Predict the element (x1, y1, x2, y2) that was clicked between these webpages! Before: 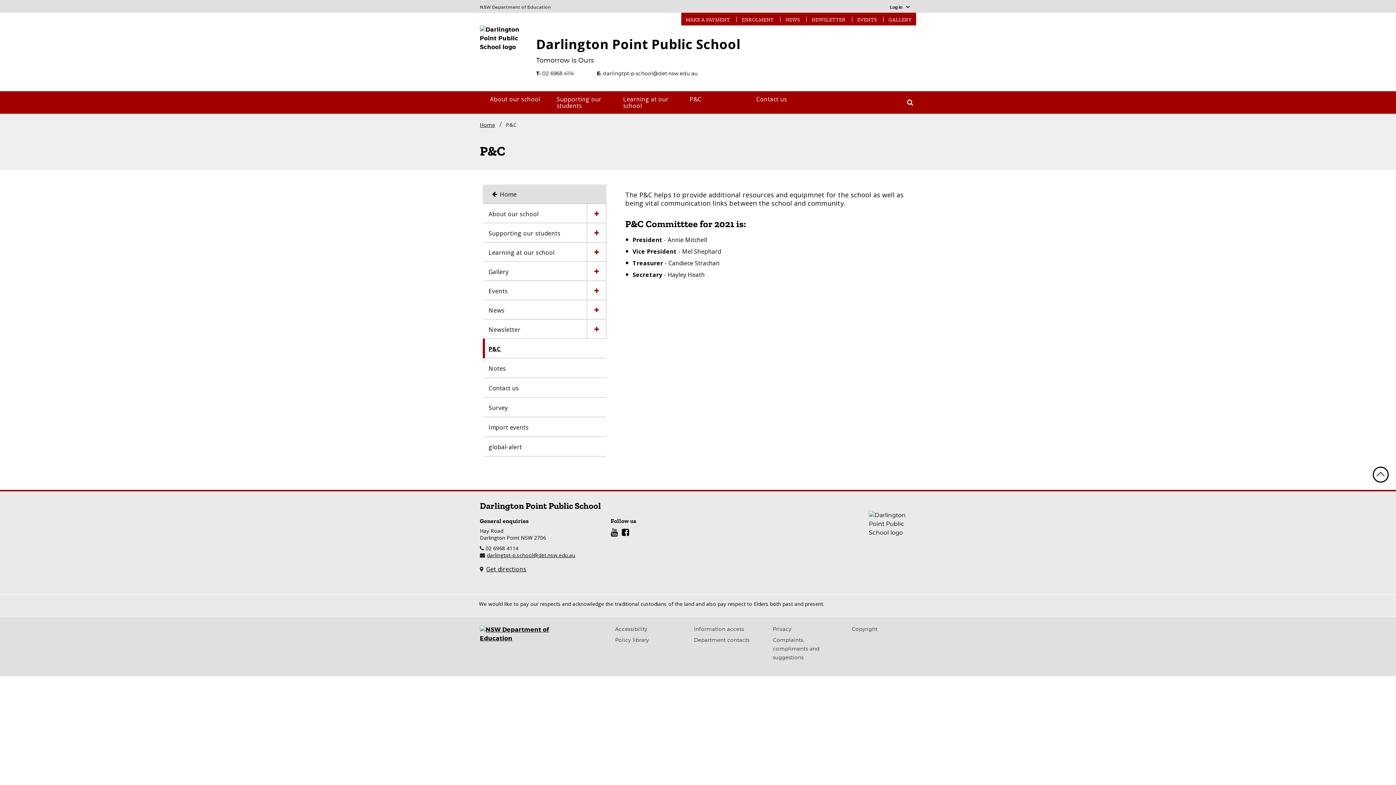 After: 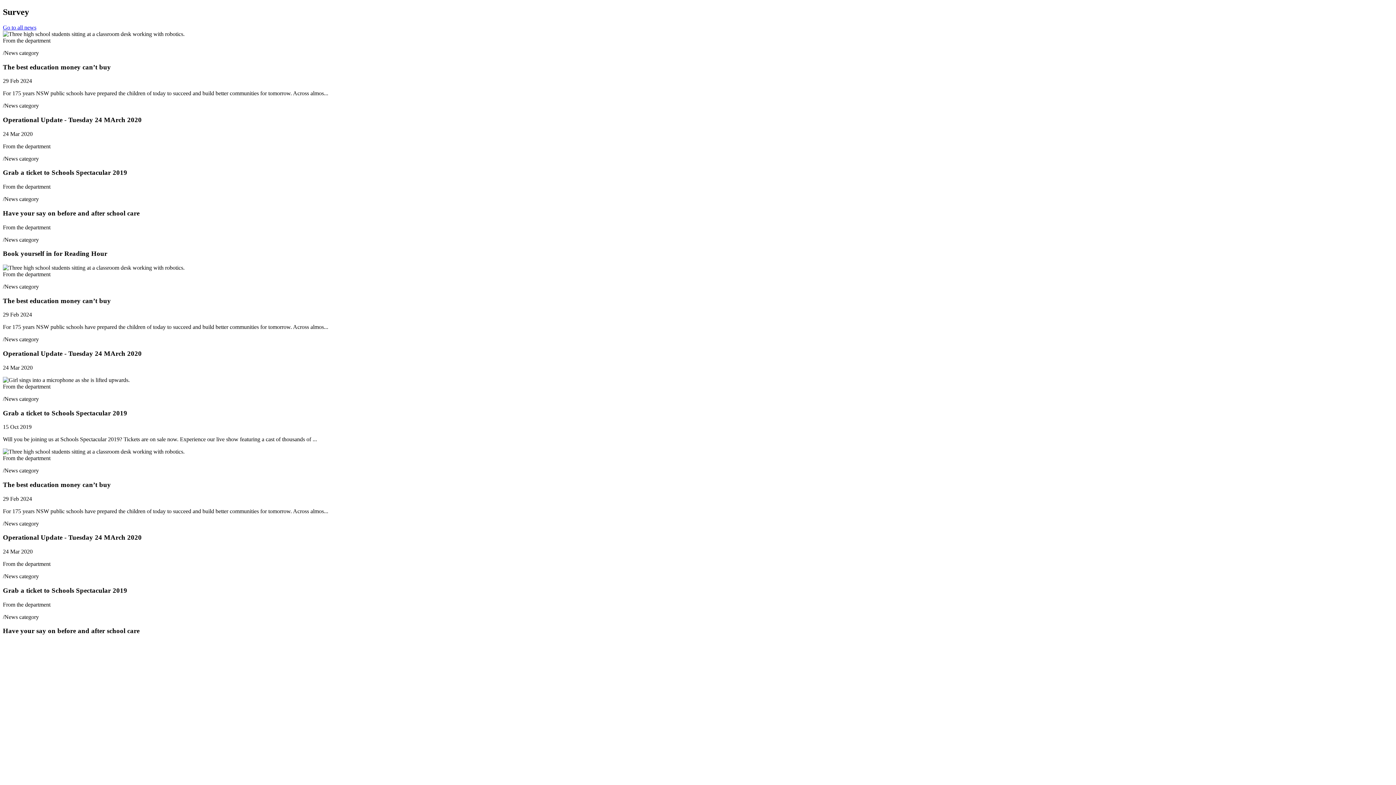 Action: bbox: (485, 397, 595, 417) label: Survey